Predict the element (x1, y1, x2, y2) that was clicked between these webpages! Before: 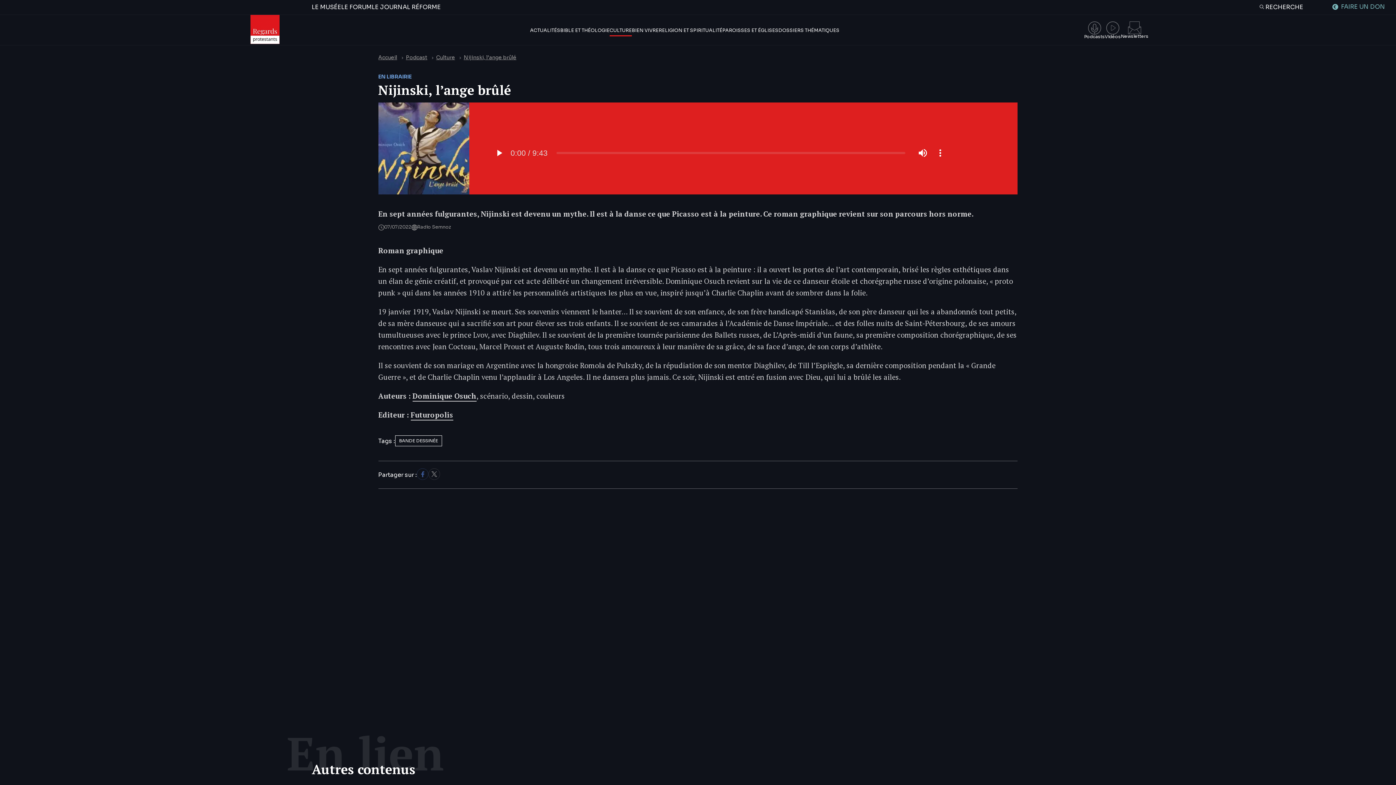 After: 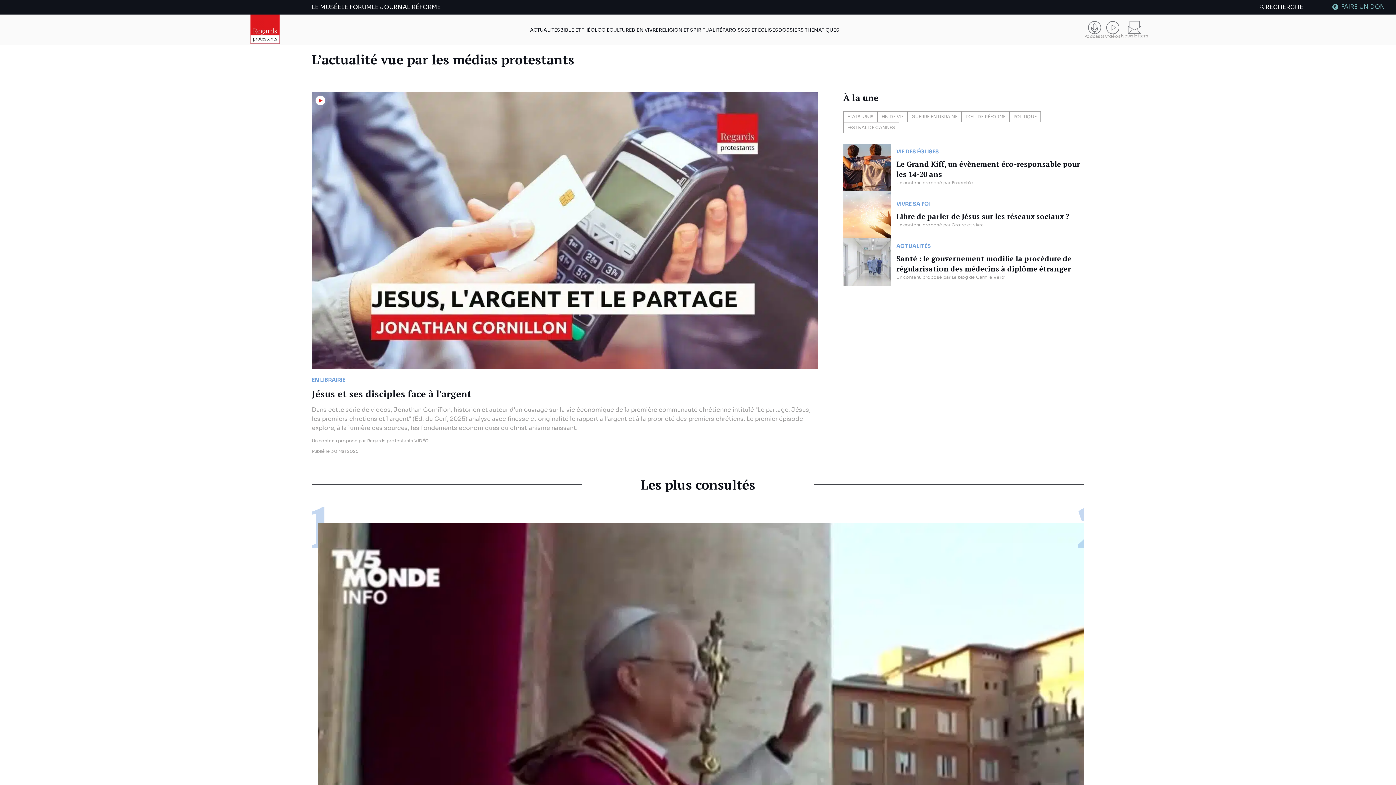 Action: bbox: (250, 14, 279, 45)